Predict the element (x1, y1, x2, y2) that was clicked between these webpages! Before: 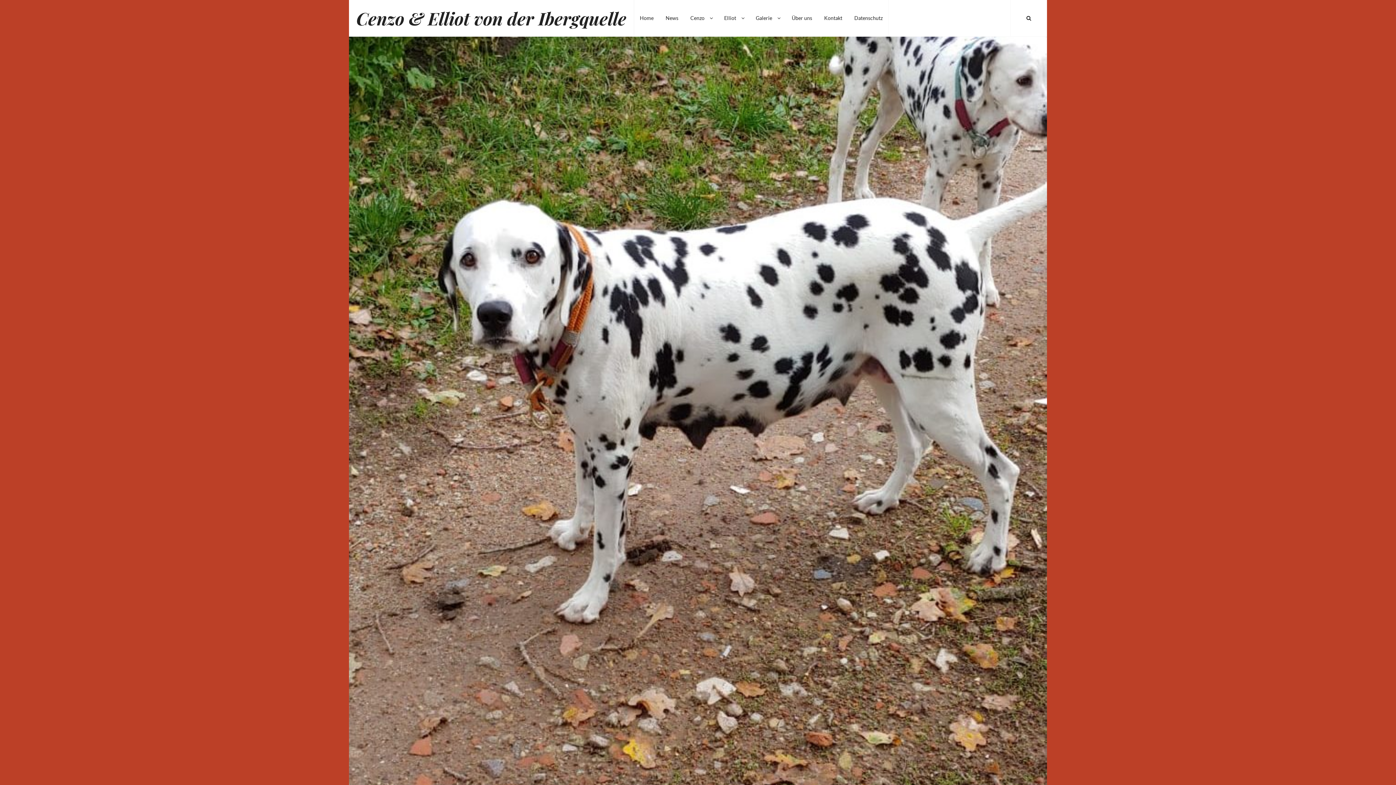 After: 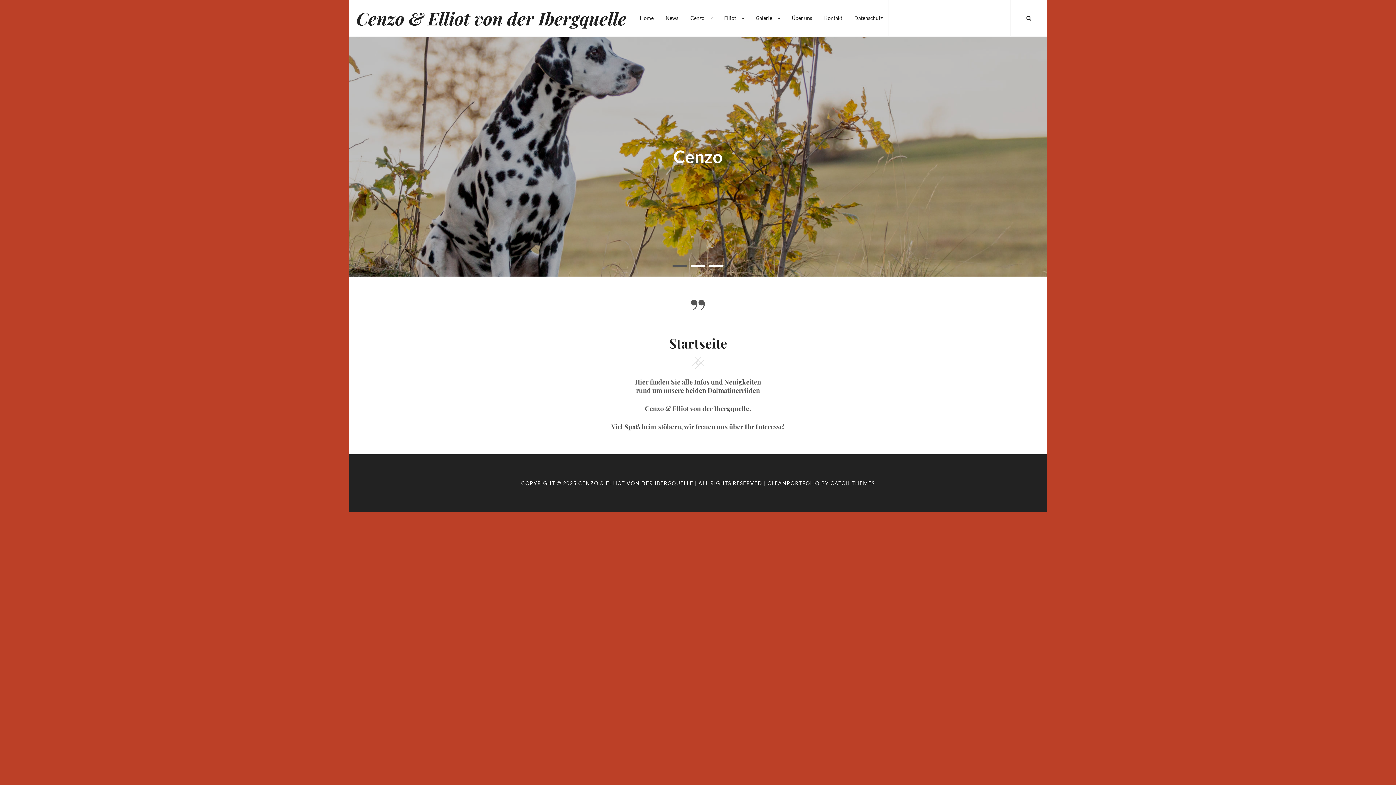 Action: bbox: (356, 6, 626, 29) label: Cenzo & Elliot von der Ibergquelle